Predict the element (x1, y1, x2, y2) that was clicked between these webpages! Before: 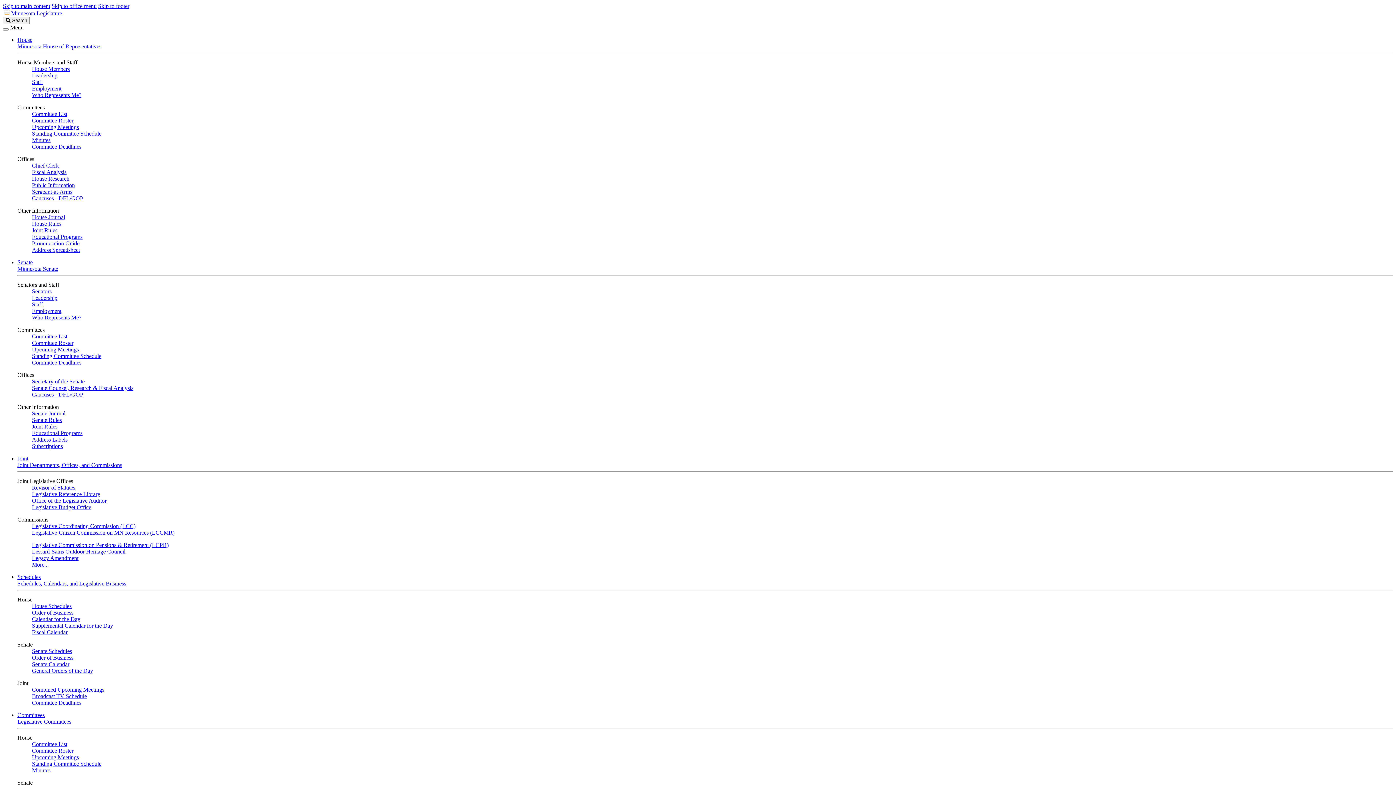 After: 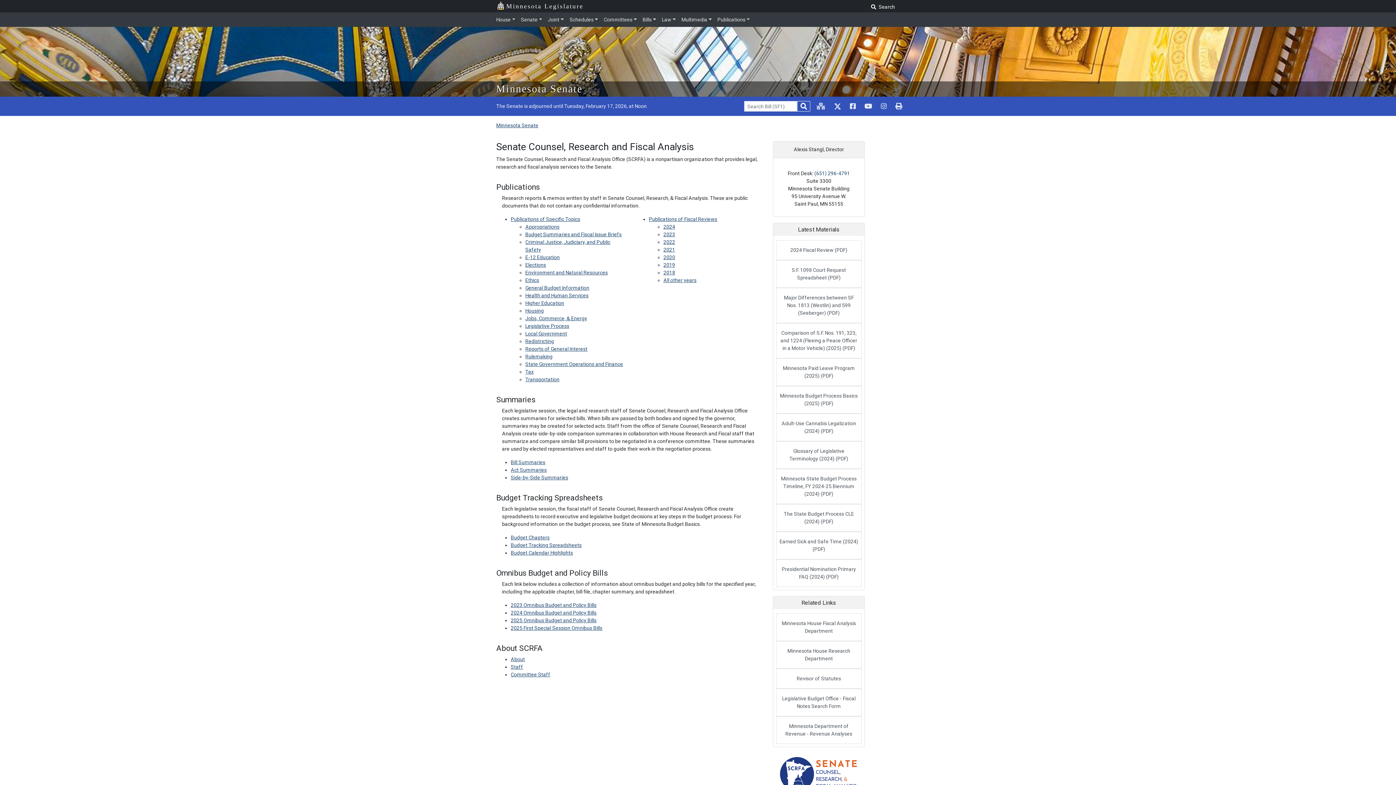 Action: bbox: (32, 385, 133, 391) label: Senate Counsel, Research & Fiscal Analysis